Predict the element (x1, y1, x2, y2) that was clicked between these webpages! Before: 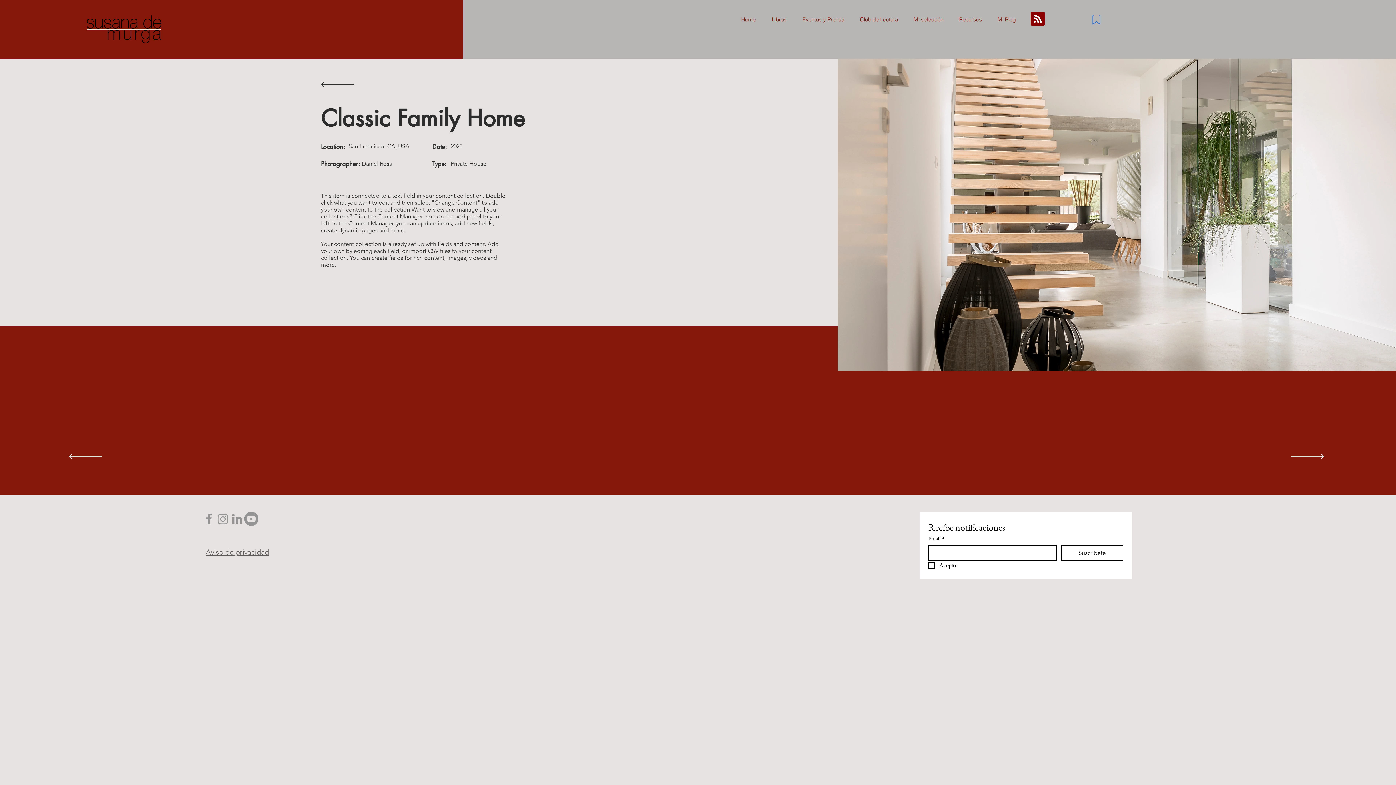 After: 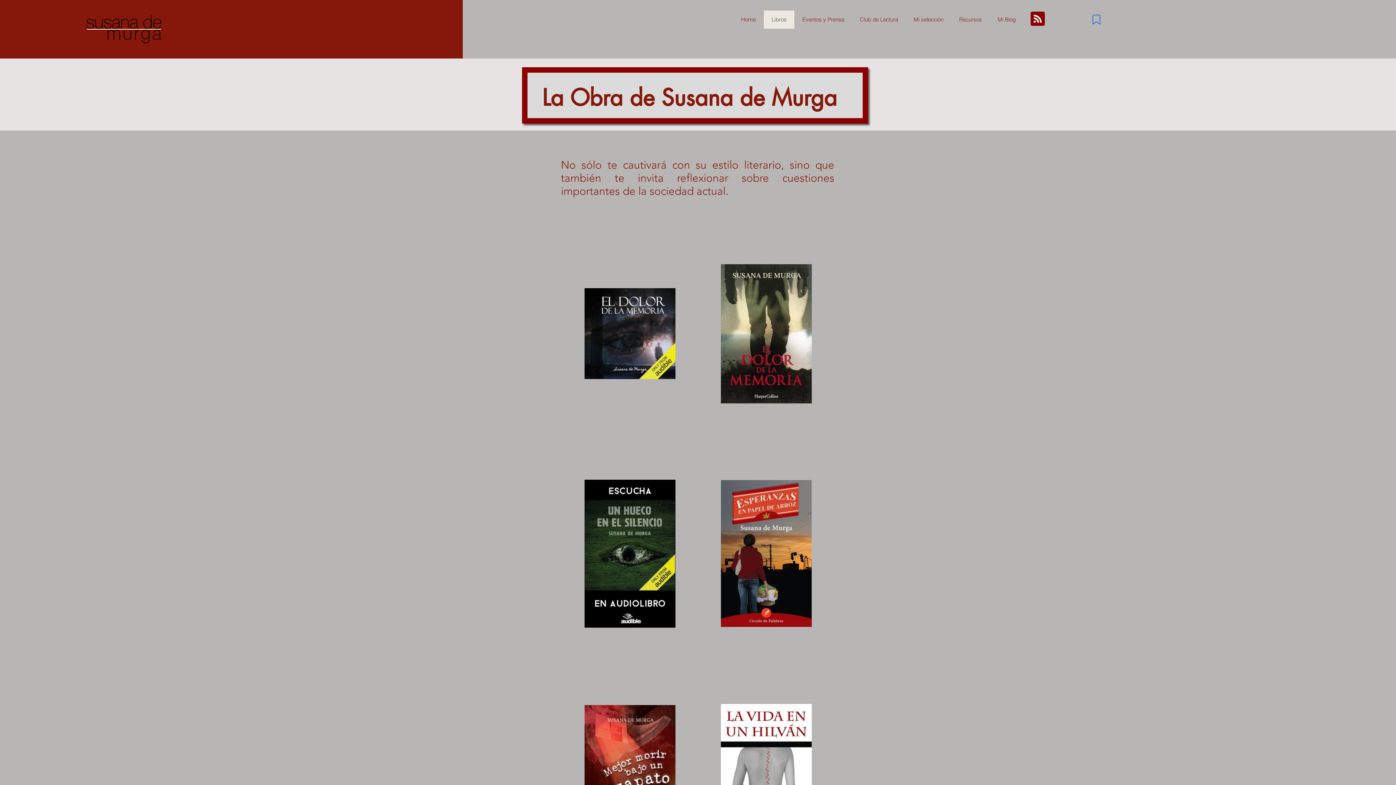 Action: bbox: (763, 10, 794, 28) label: Libros